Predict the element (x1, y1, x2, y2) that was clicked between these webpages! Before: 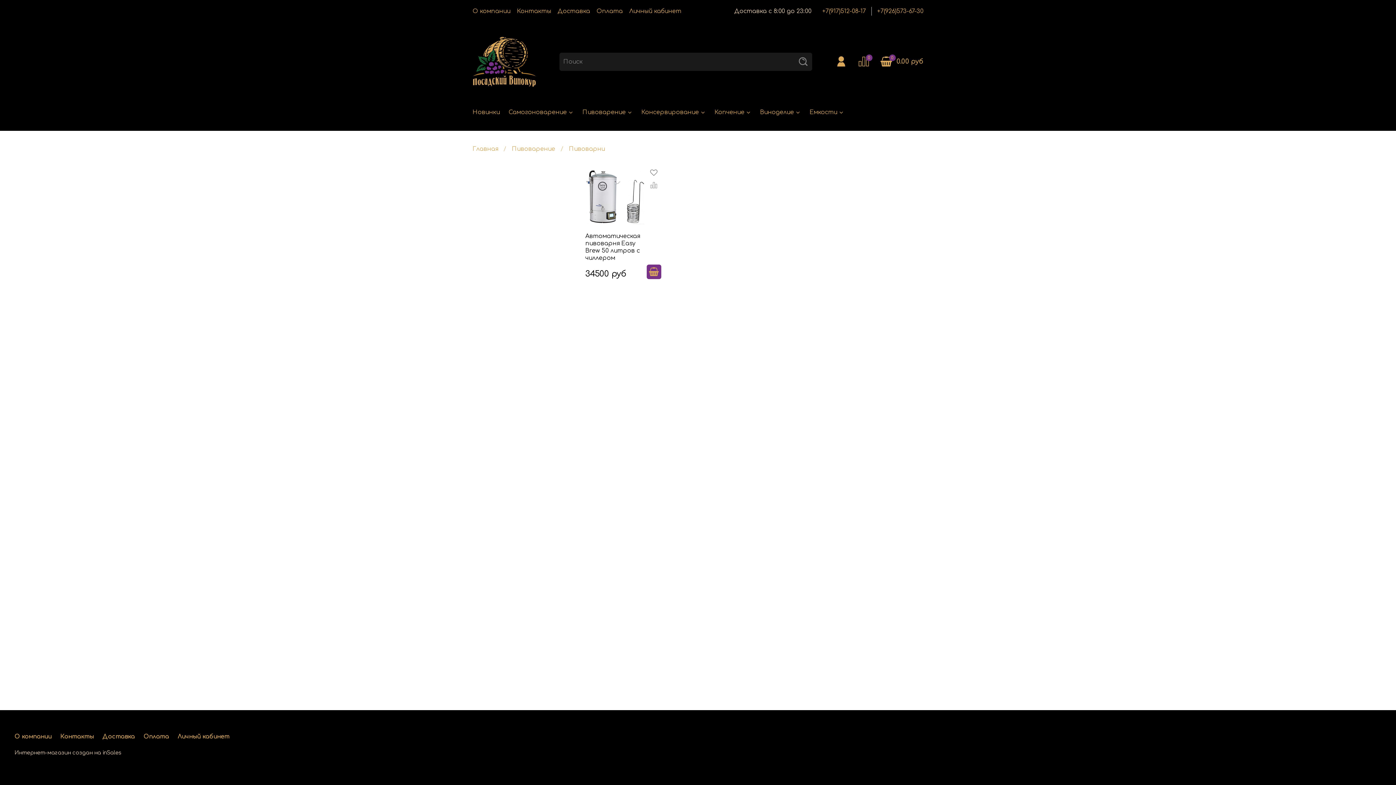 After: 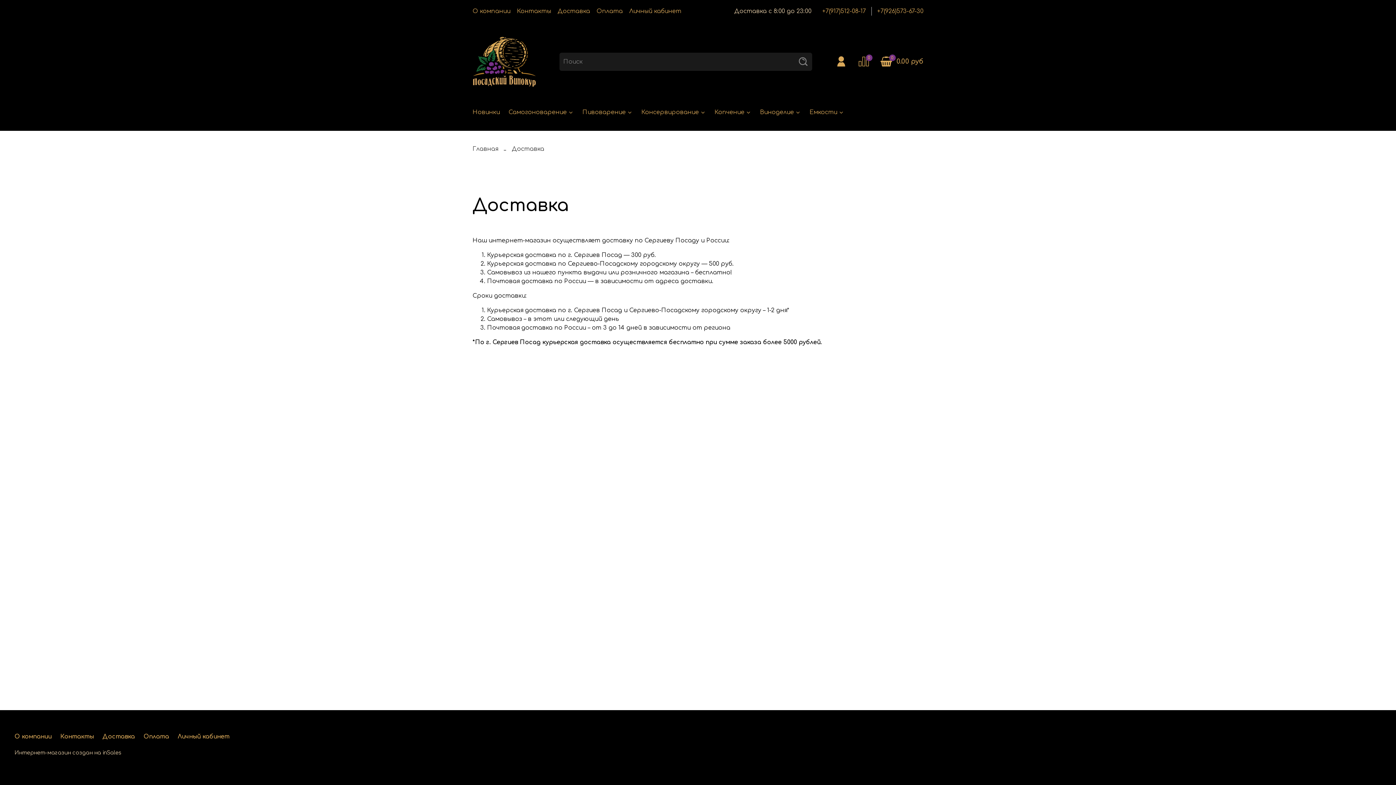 Action: bbox: (102, 733, 134, 740) label: Доставка